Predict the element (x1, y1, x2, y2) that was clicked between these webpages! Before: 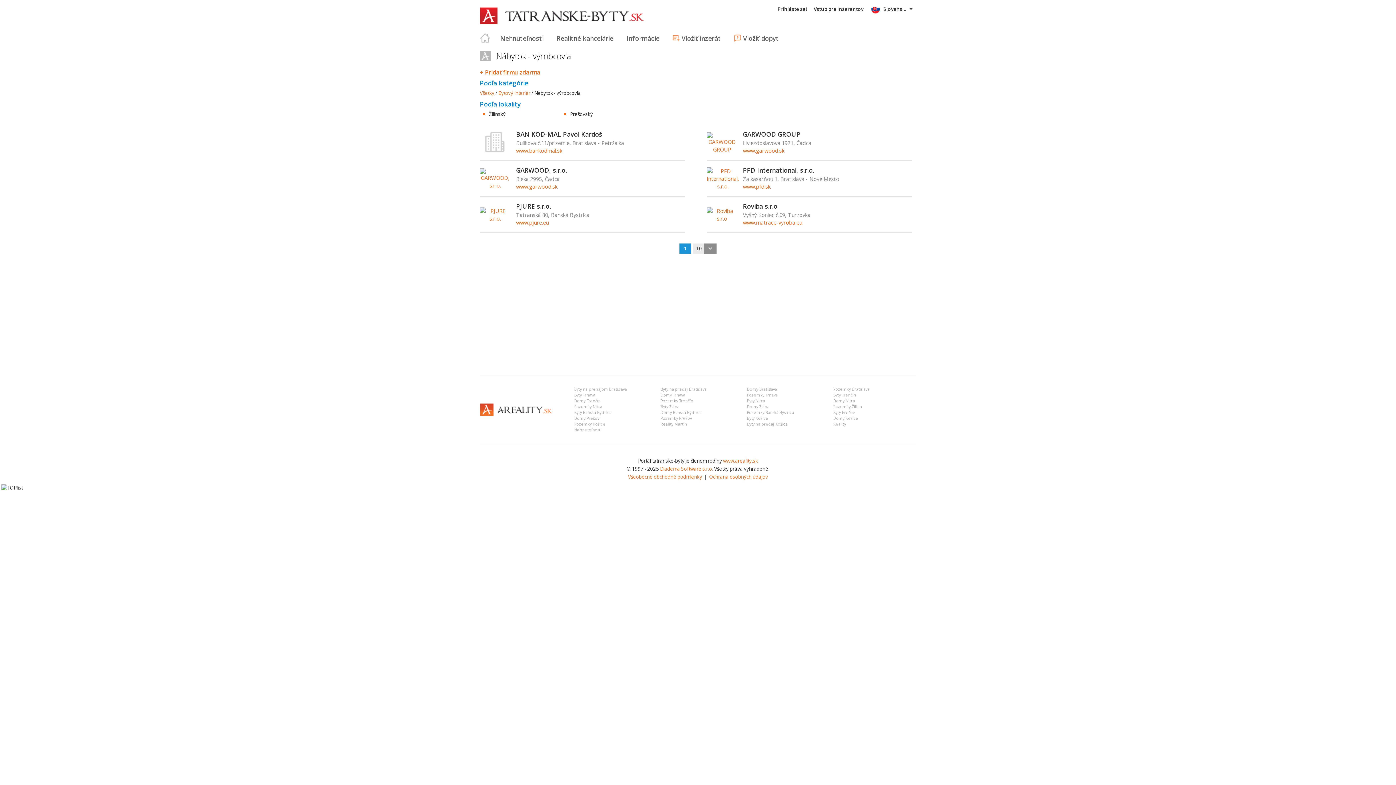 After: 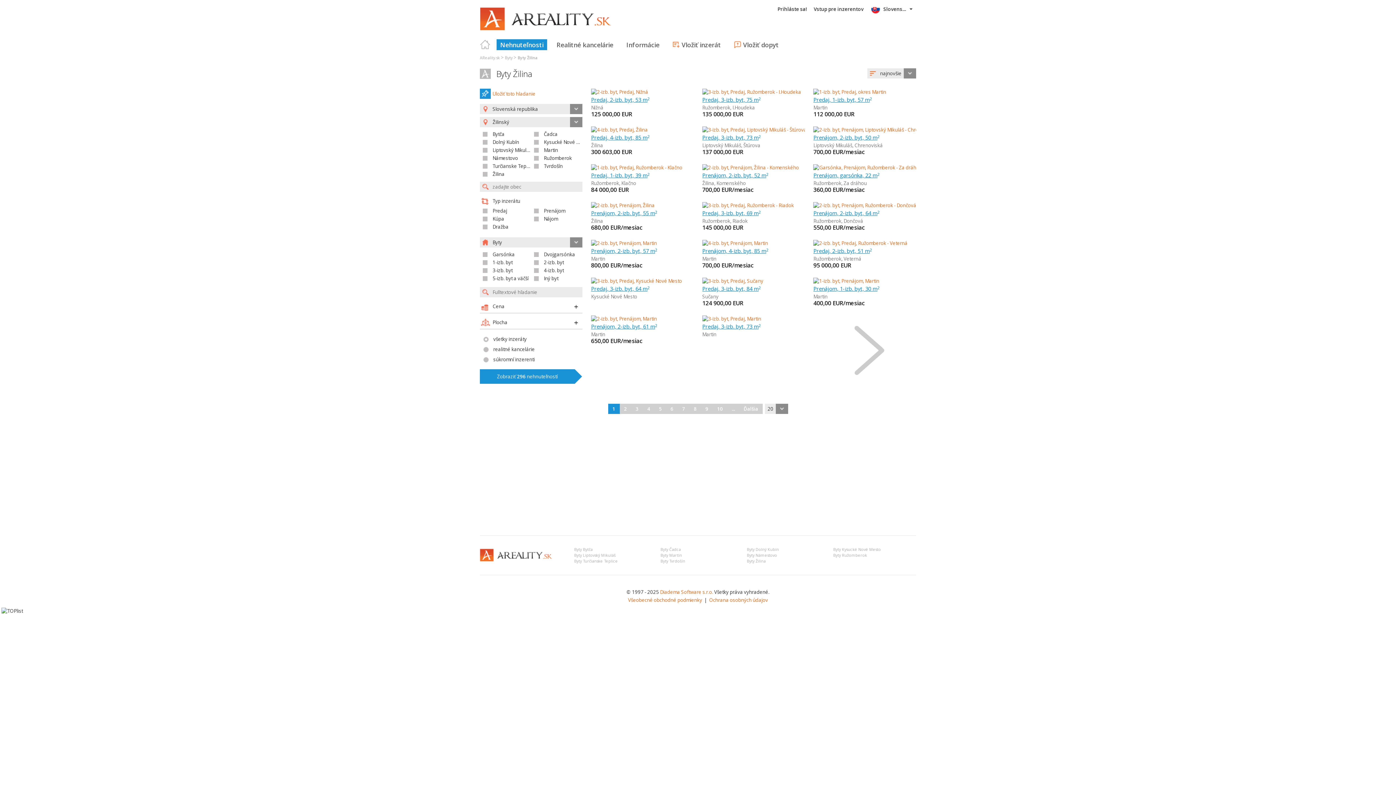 Action: label: Byty Žilina bbox: (660, 404, 679, 409)